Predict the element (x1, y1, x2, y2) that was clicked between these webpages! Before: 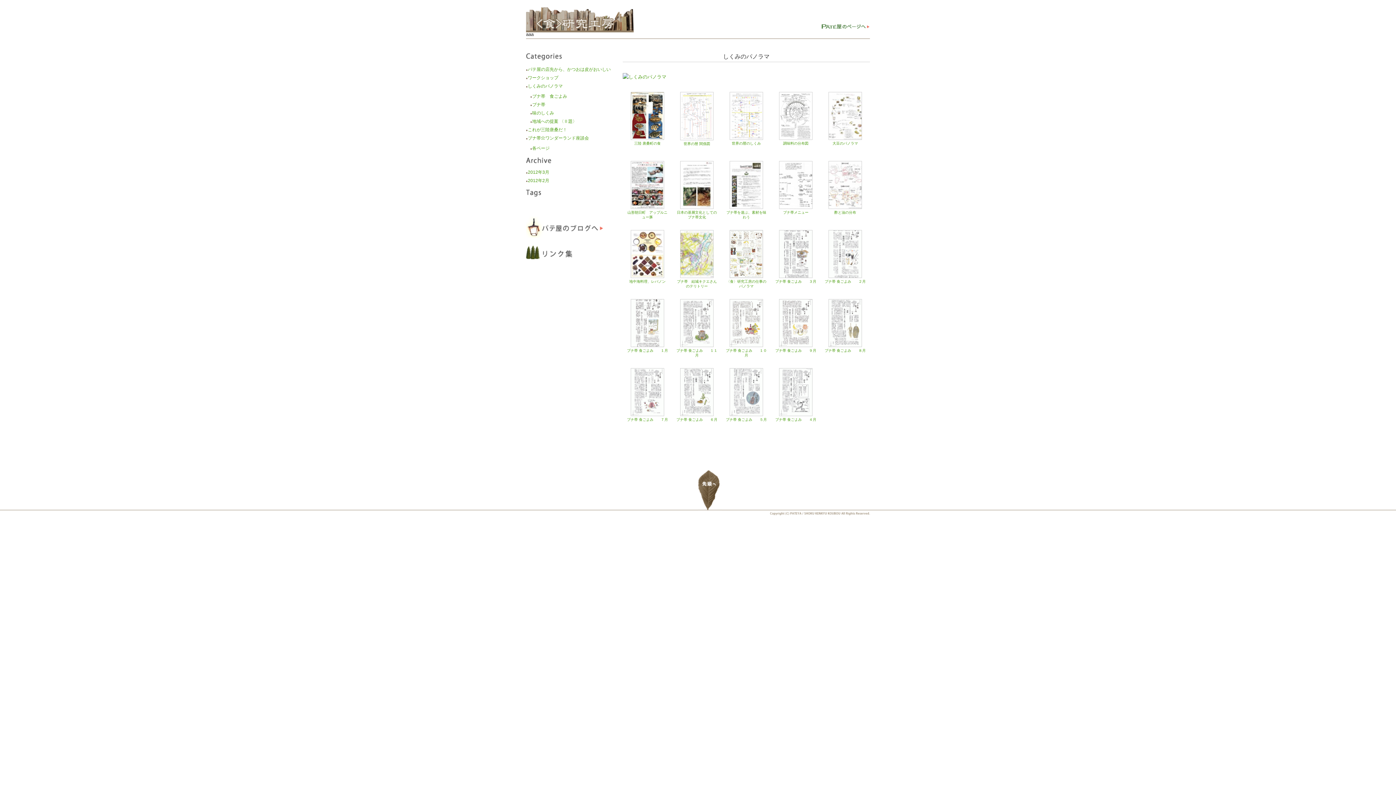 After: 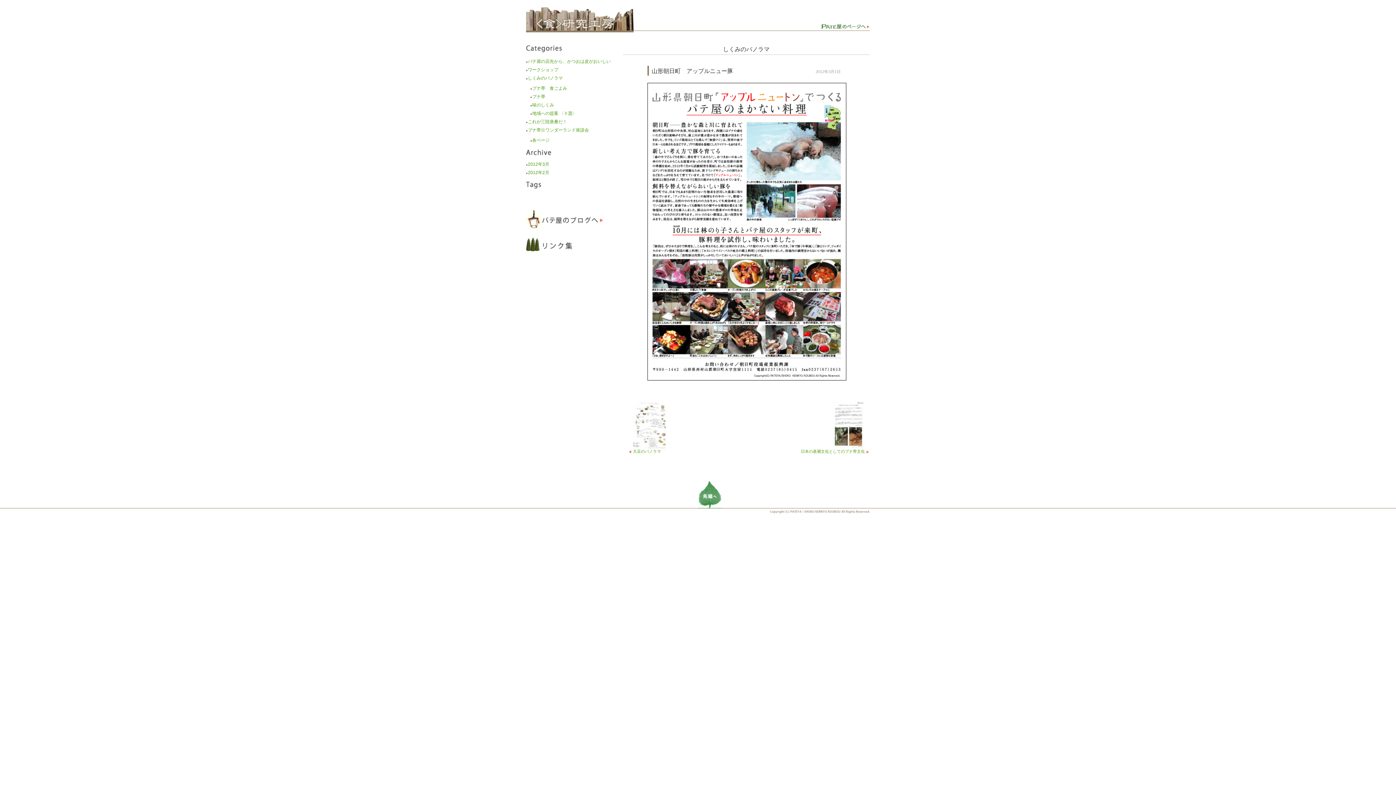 Action: label: 

山形朝日町　アップルニュー豚 bbox: (622, 205, 672, 219)